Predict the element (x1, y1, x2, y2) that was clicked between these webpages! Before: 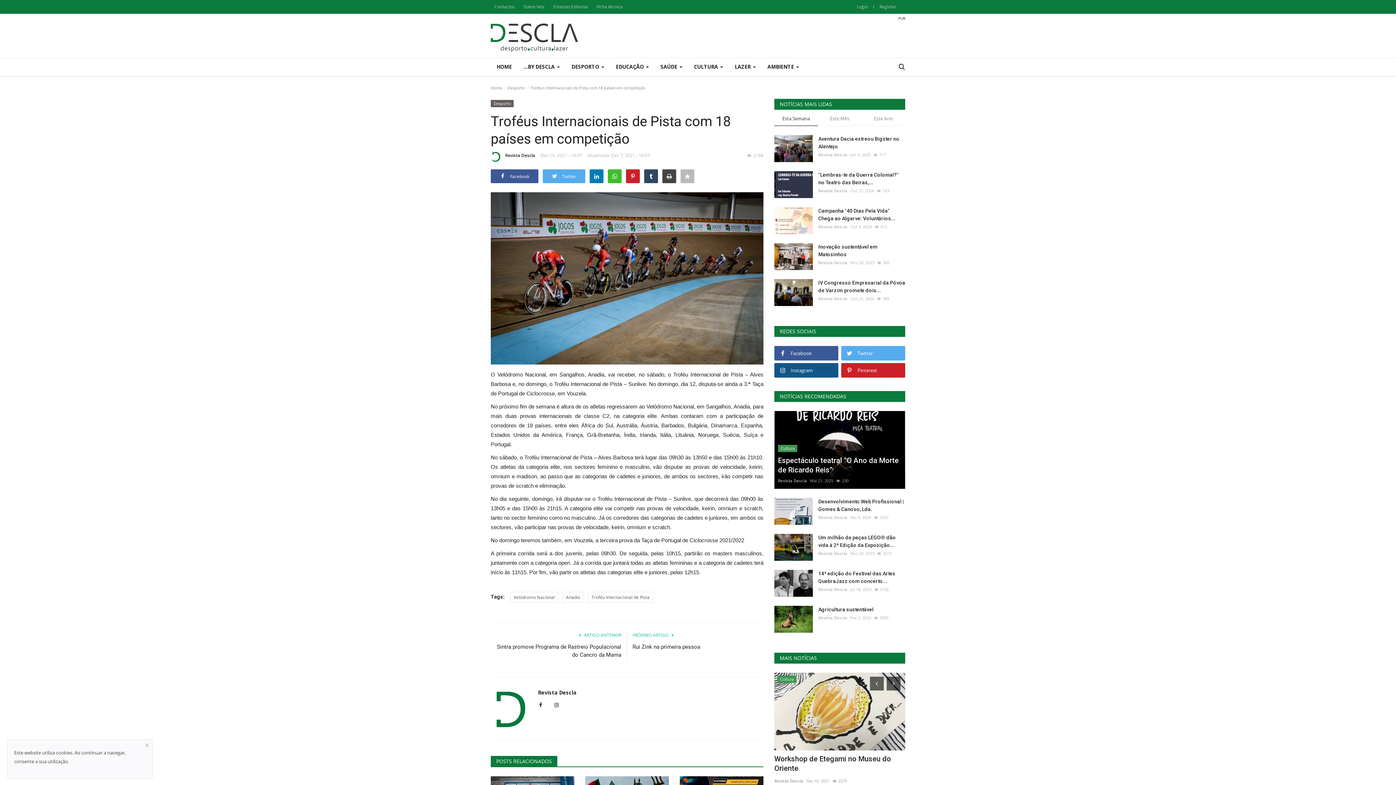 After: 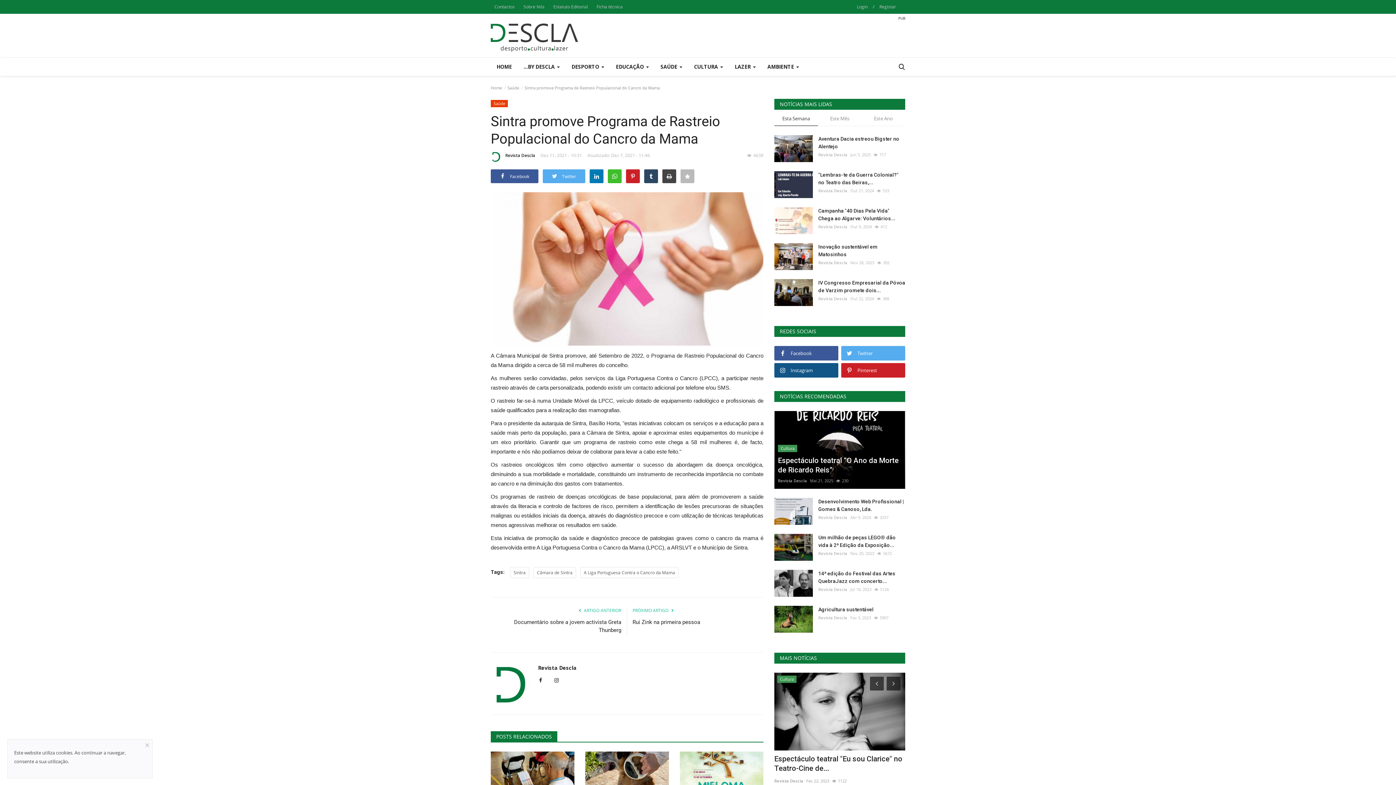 Action: bbox: (490, 643, 621, 659) label: Sintra promove Programa de Rastreio Populacional do Cancro da Mama